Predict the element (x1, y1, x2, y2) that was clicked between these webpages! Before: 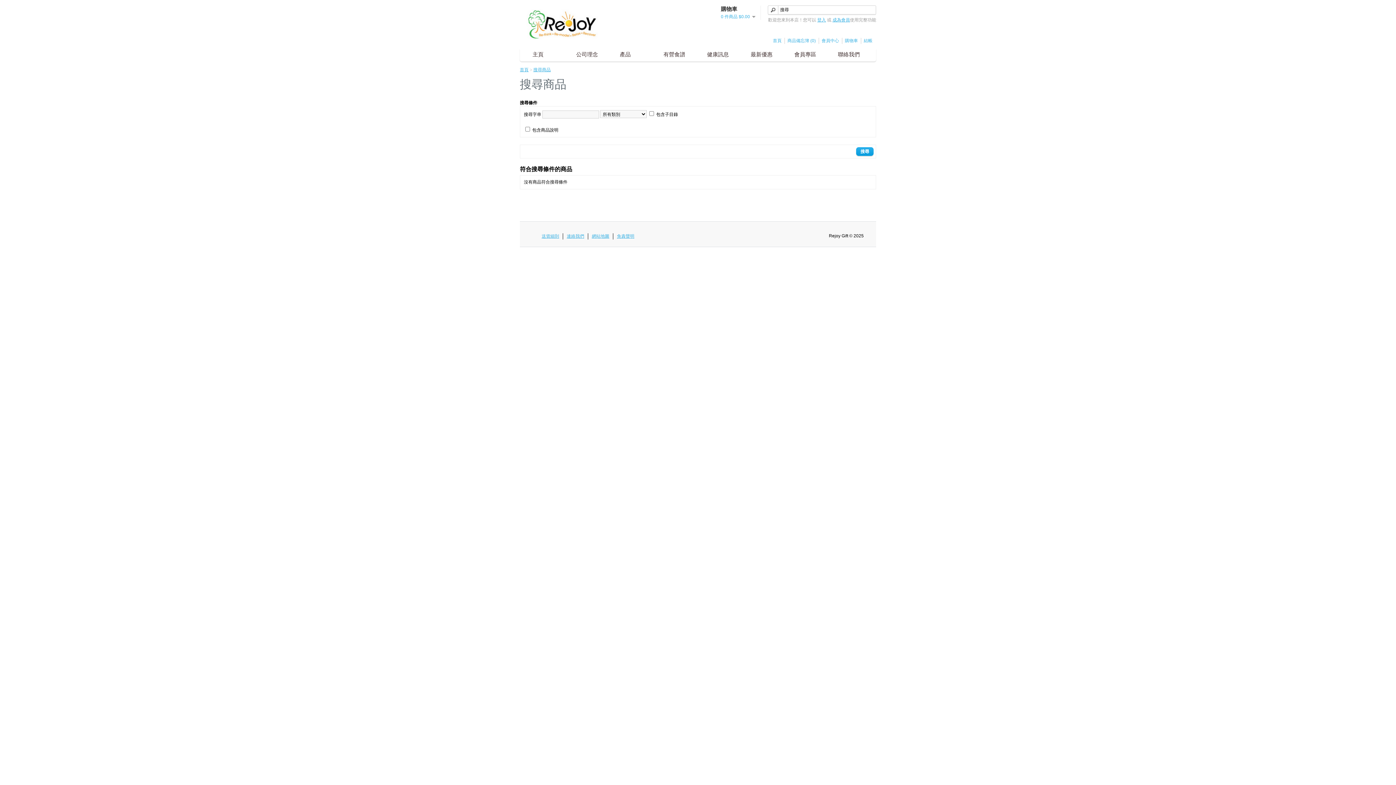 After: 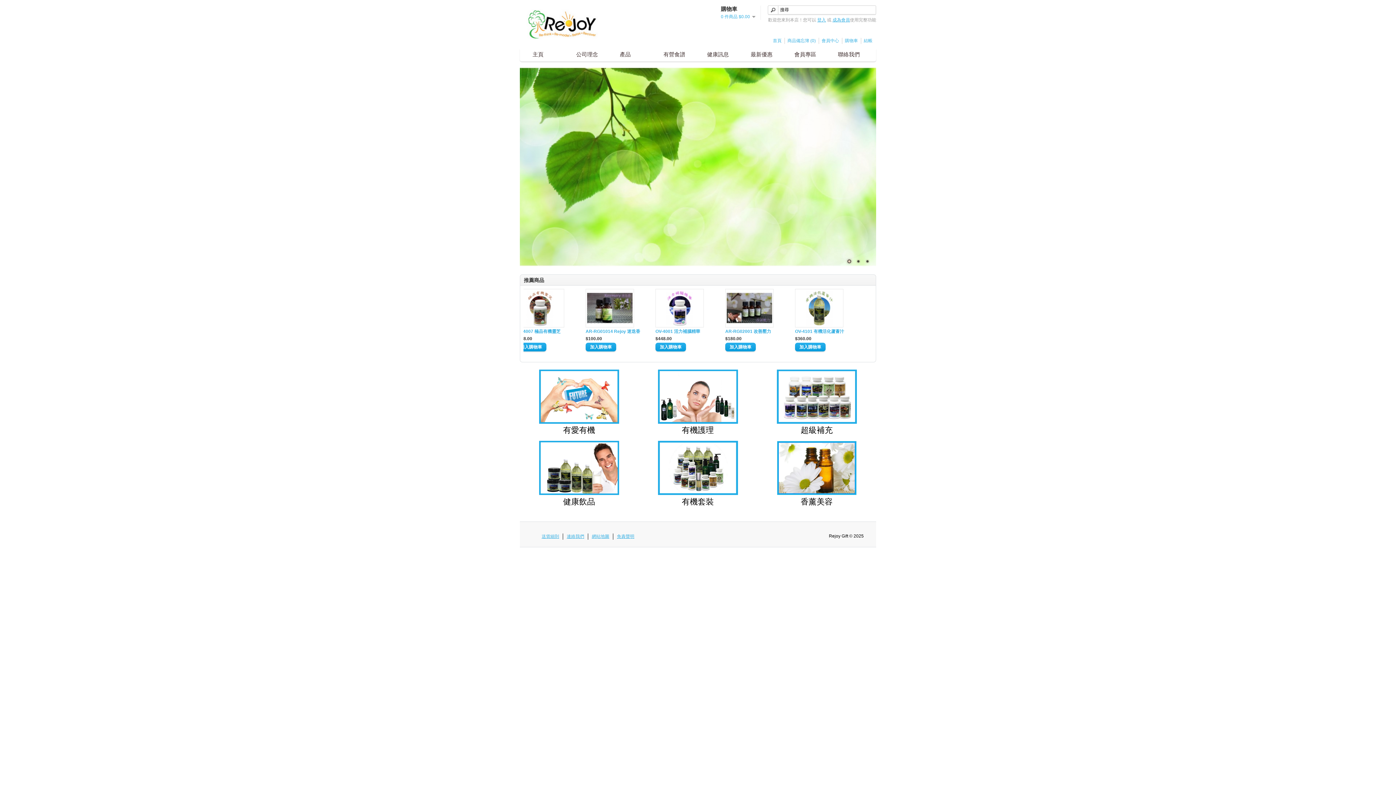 Action: label: 產品 bbox: (609, 47, 652, 61)